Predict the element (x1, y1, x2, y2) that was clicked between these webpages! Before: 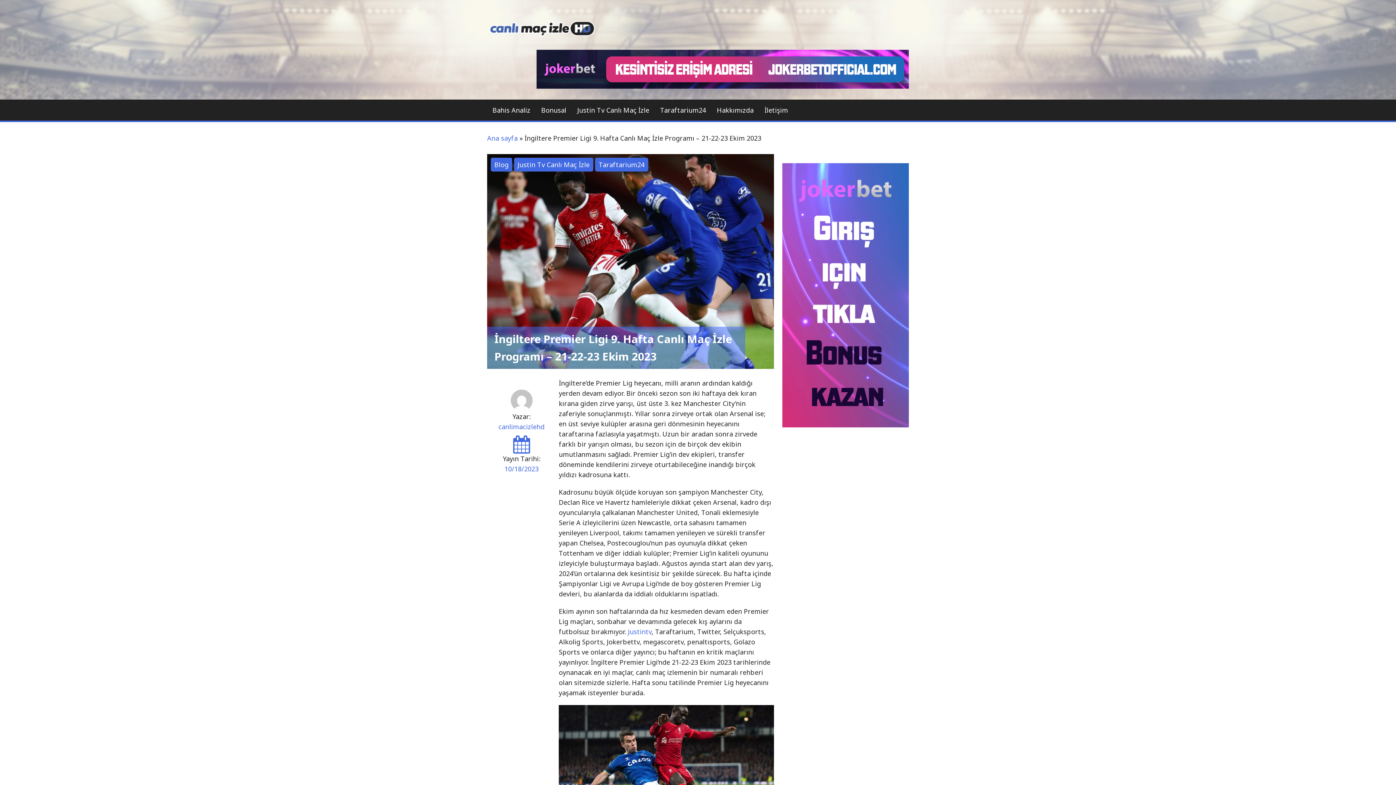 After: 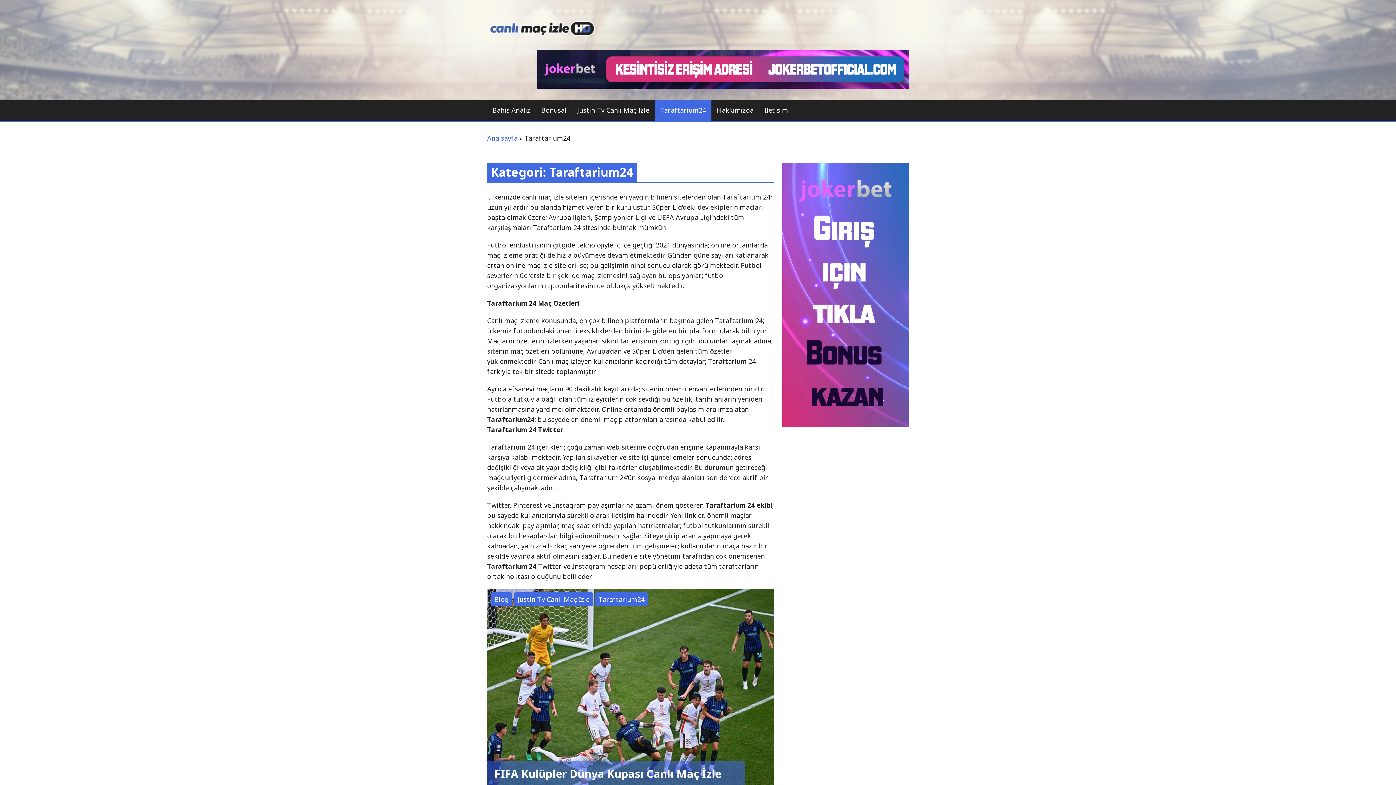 Action: bbox: (595, 157, 648, 171) label: Taraftarium24